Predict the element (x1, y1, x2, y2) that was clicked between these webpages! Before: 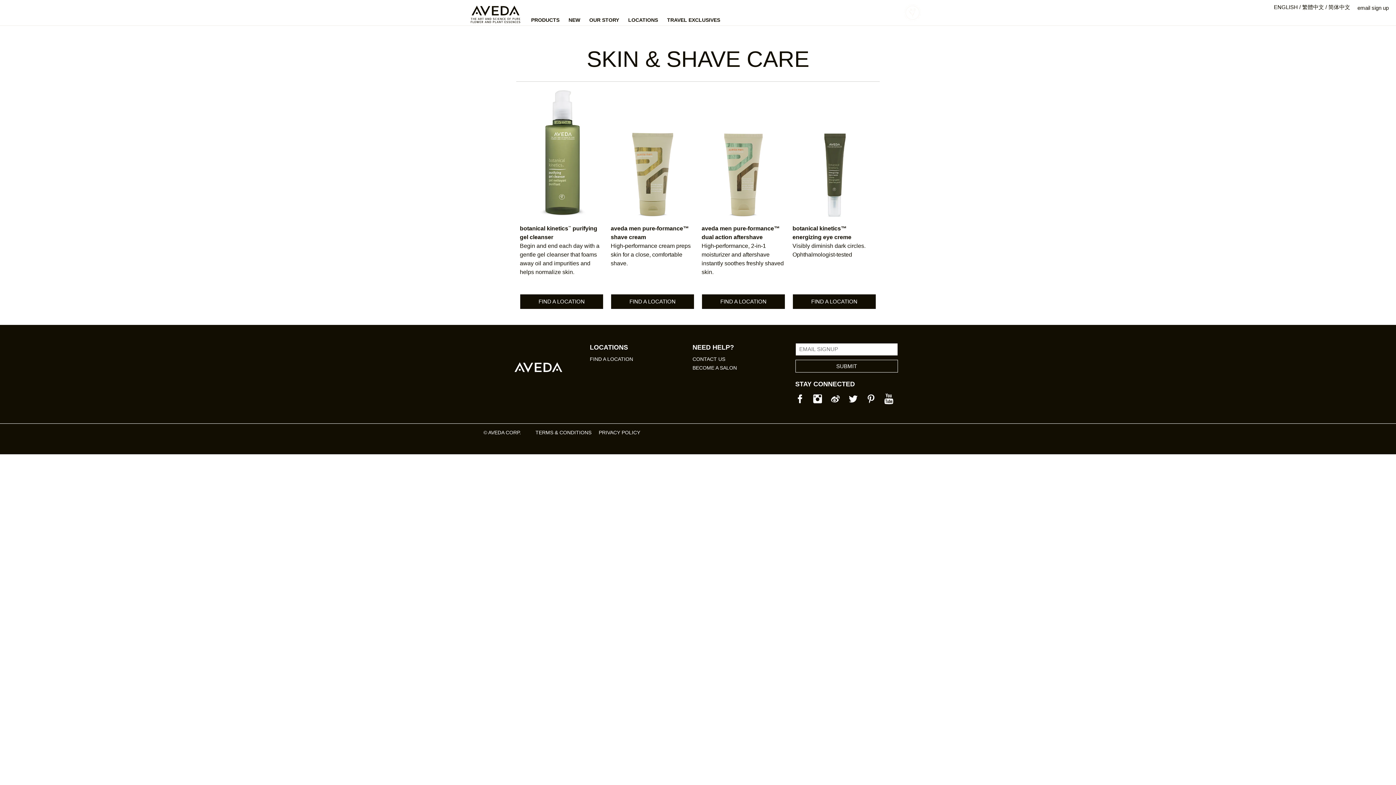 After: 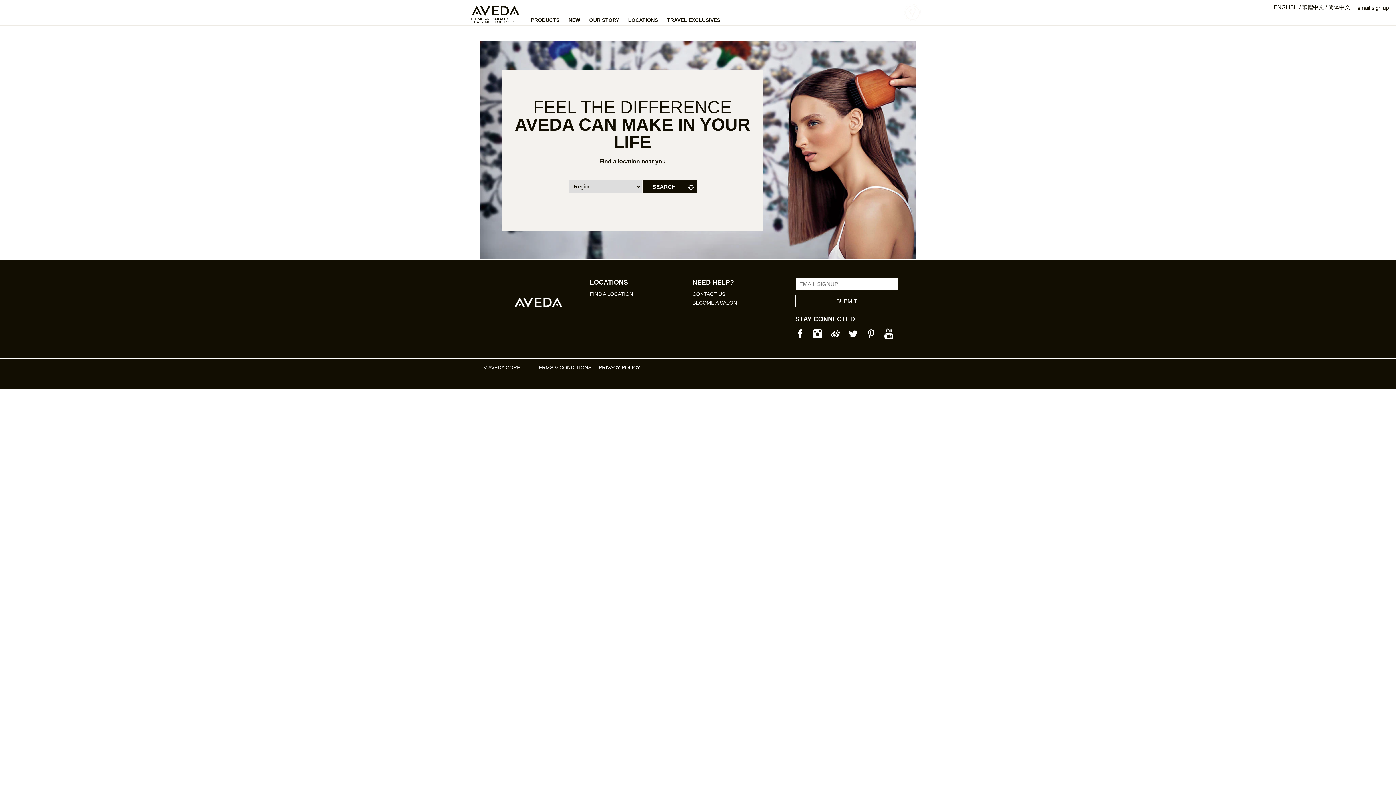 Action: bbox: (701, 294, 785, 309) label: FIND A LOCATION 